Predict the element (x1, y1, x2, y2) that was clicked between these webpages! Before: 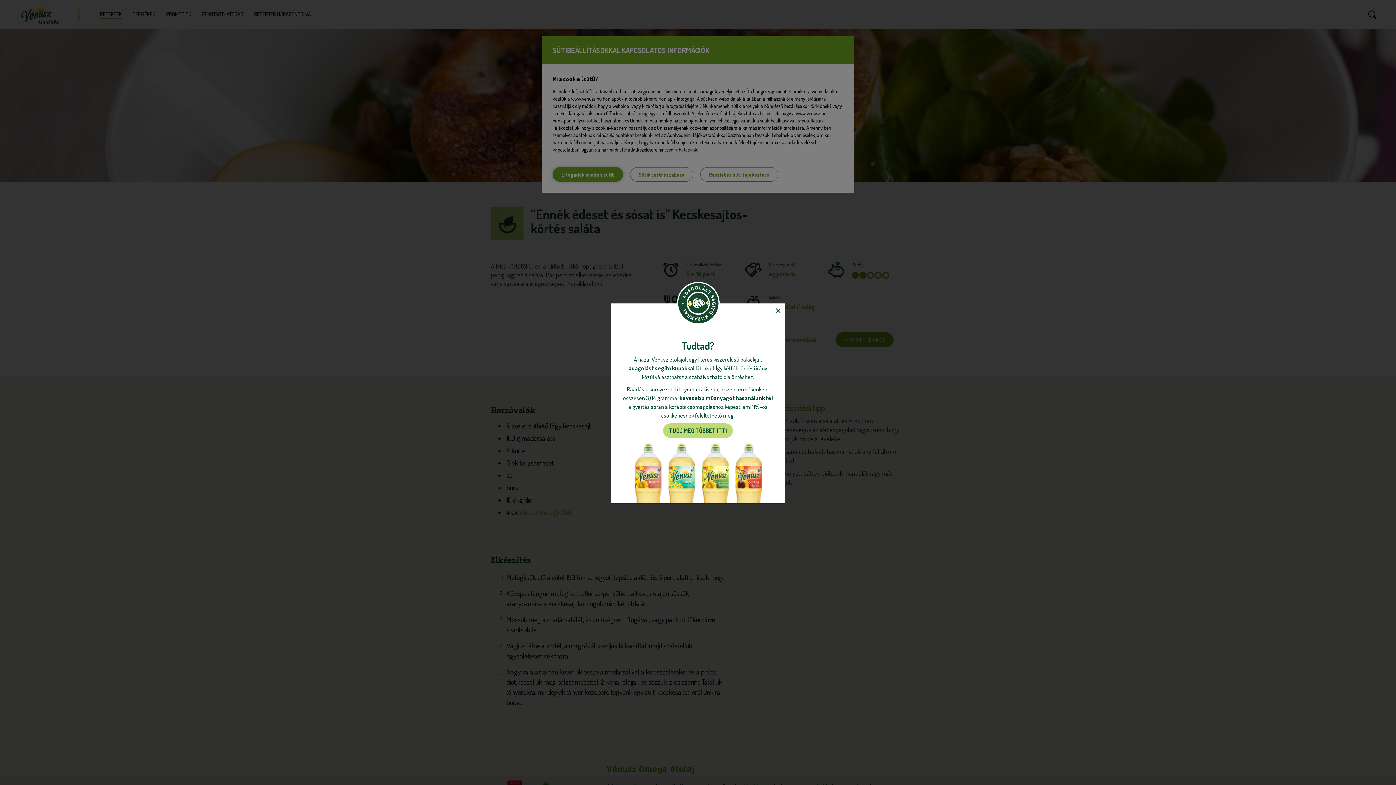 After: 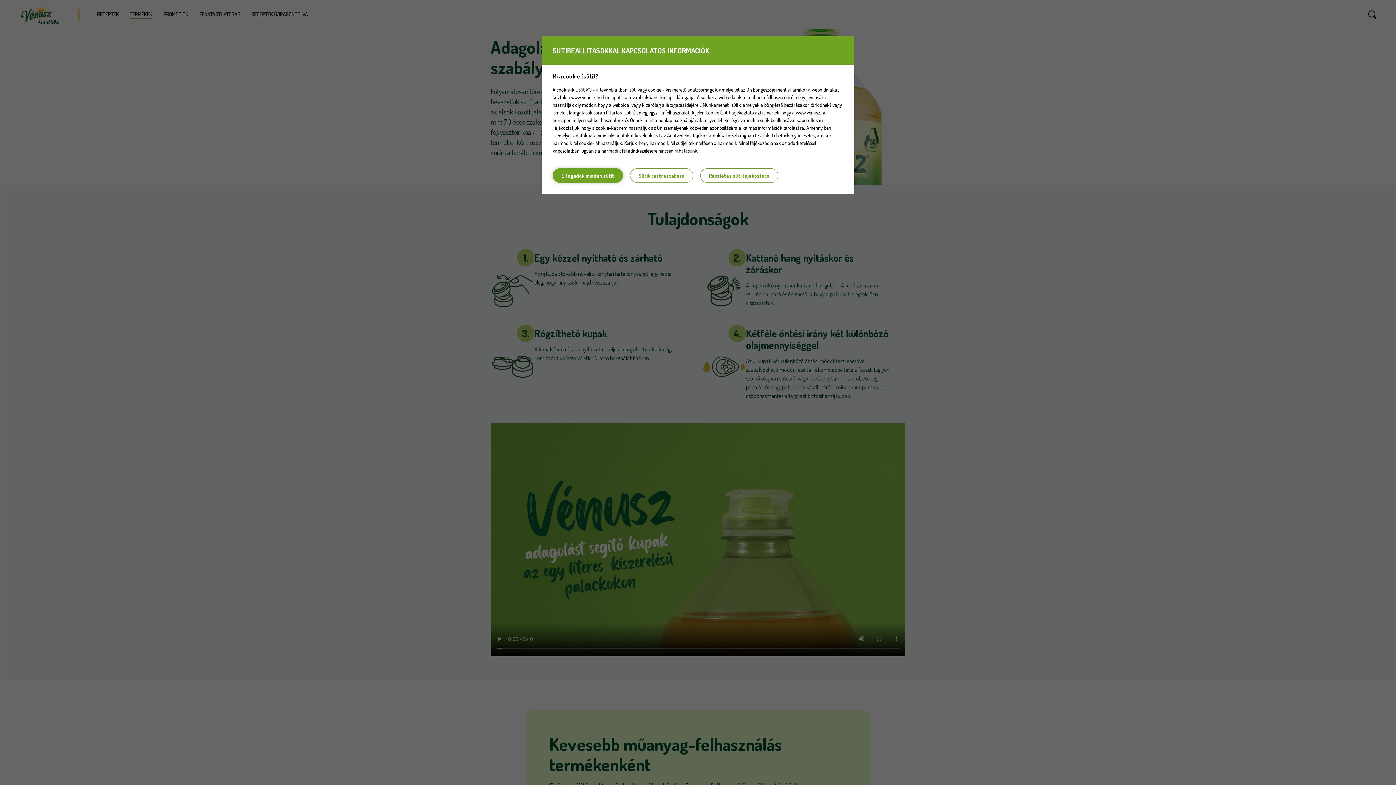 Action: label: TUDJ MEG TÖBBET ITT! bbox: (663, 423, 733, 438)